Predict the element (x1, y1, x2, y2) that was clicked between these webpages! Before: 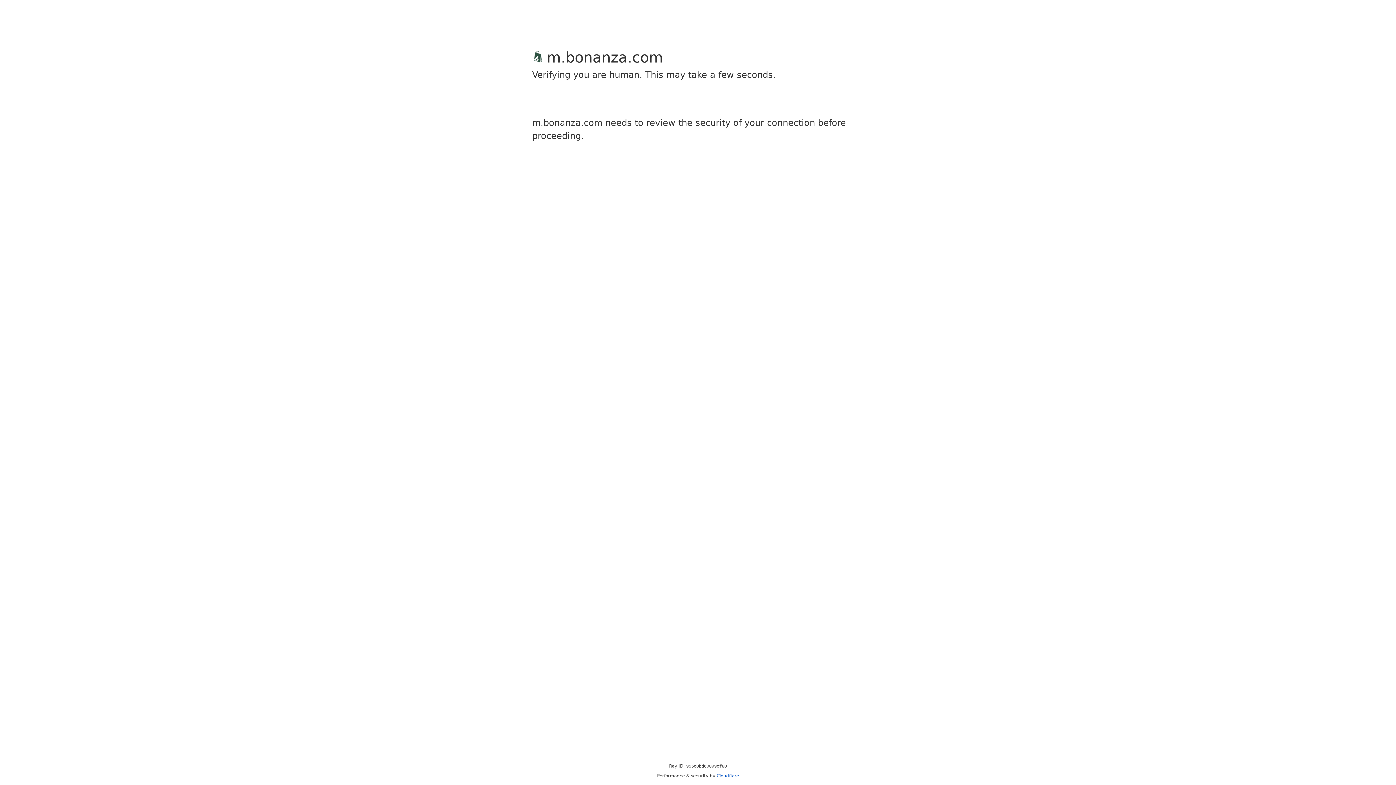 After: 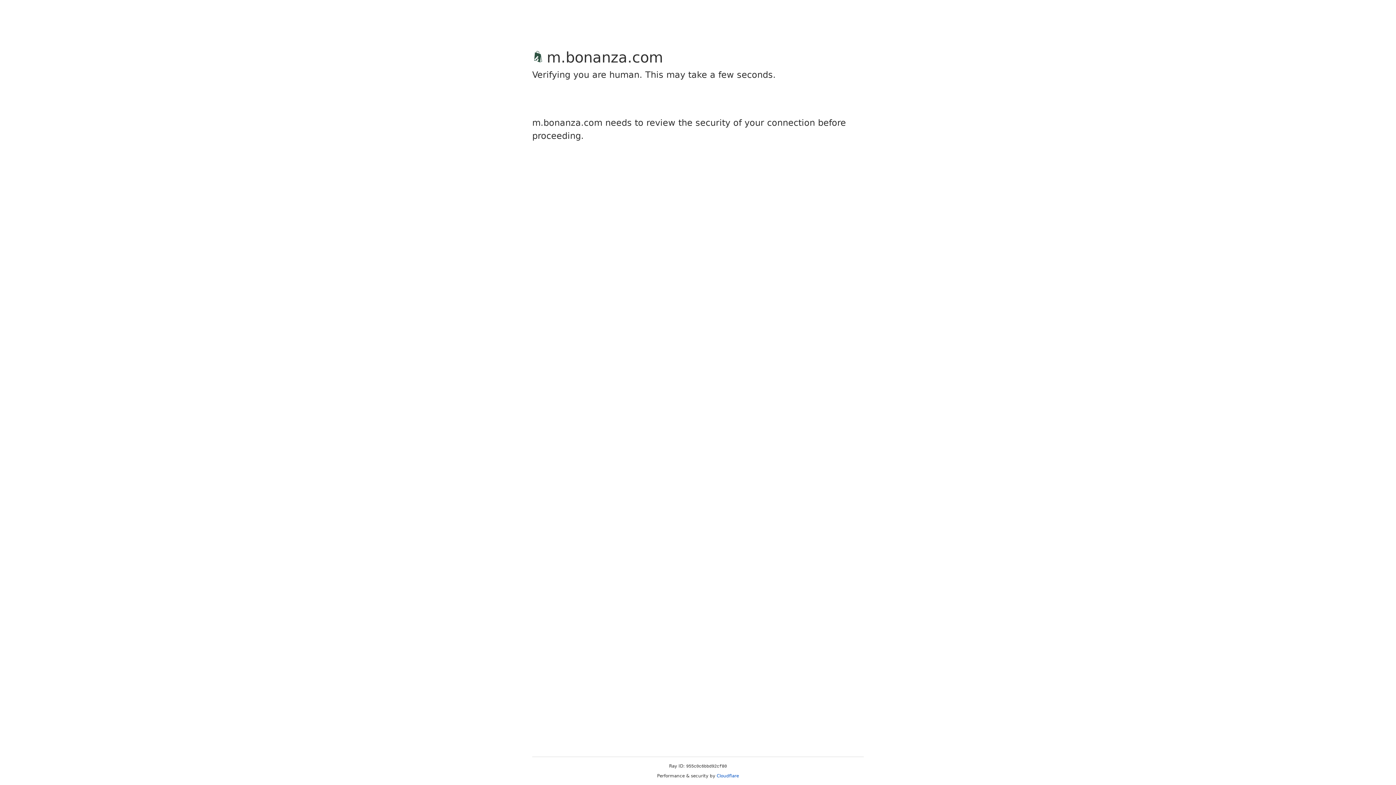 Action: label: Cloudflare bbox: (716, 773, 739, 778)